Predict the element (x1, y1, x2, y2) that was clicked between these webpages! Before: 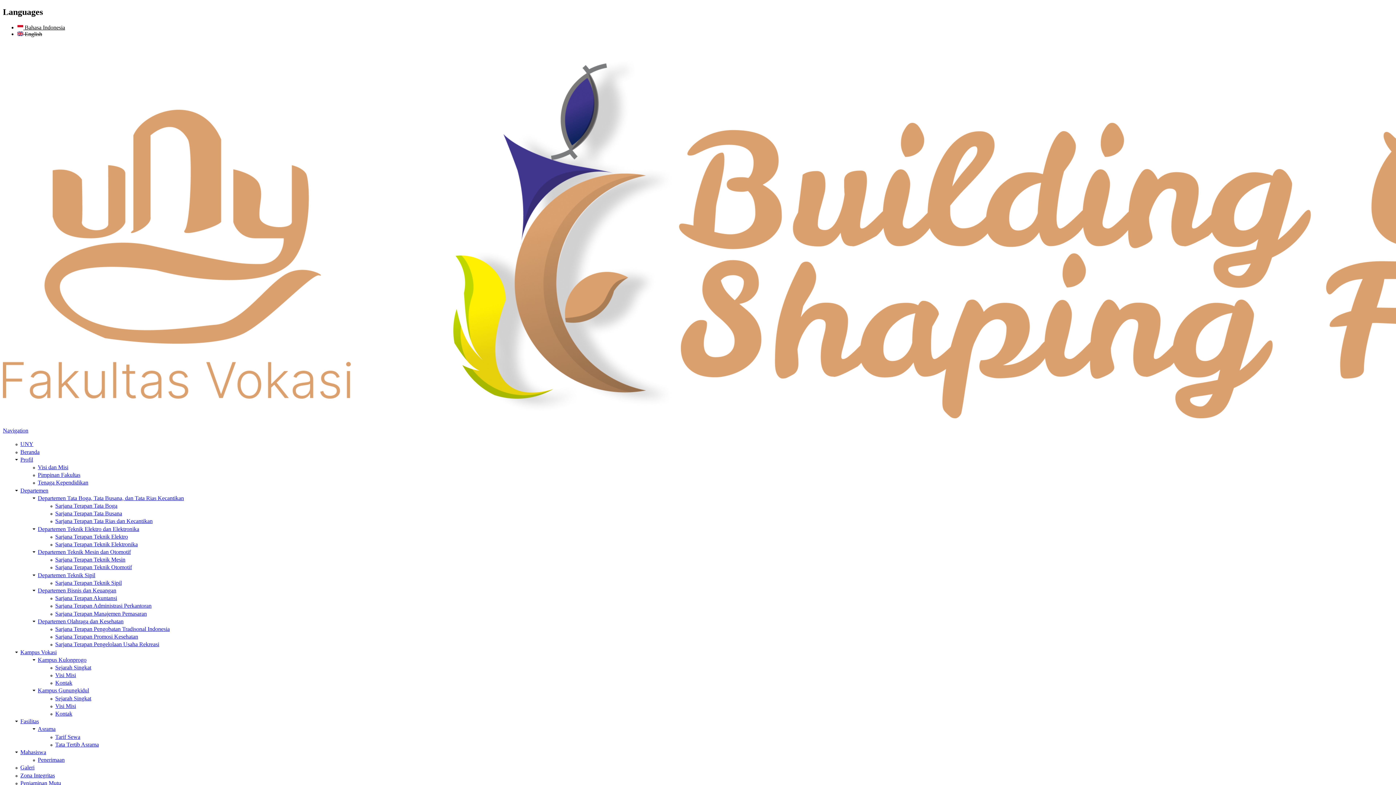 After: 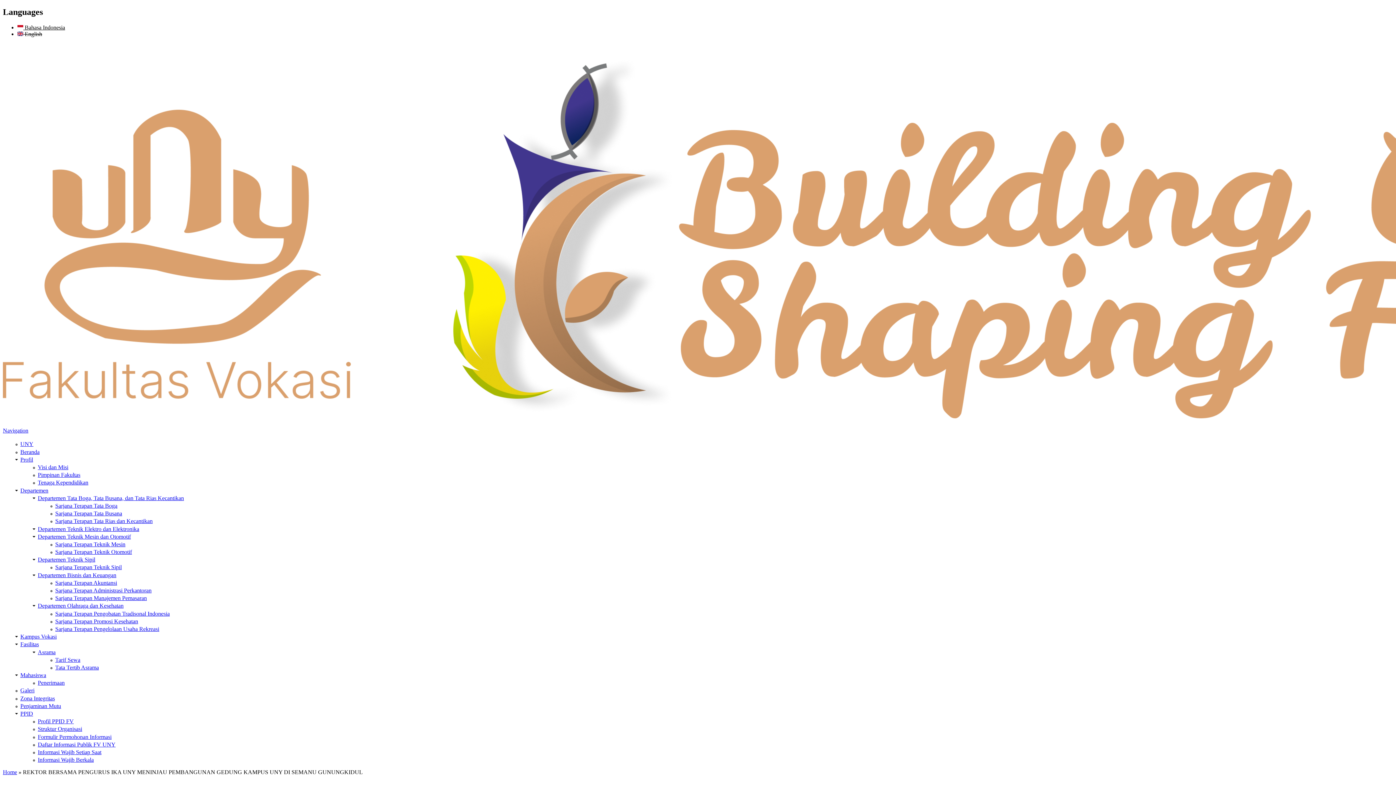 Action: label: Sarjana Terapan Tata Busana bbox: (55, 510, 122, 516)